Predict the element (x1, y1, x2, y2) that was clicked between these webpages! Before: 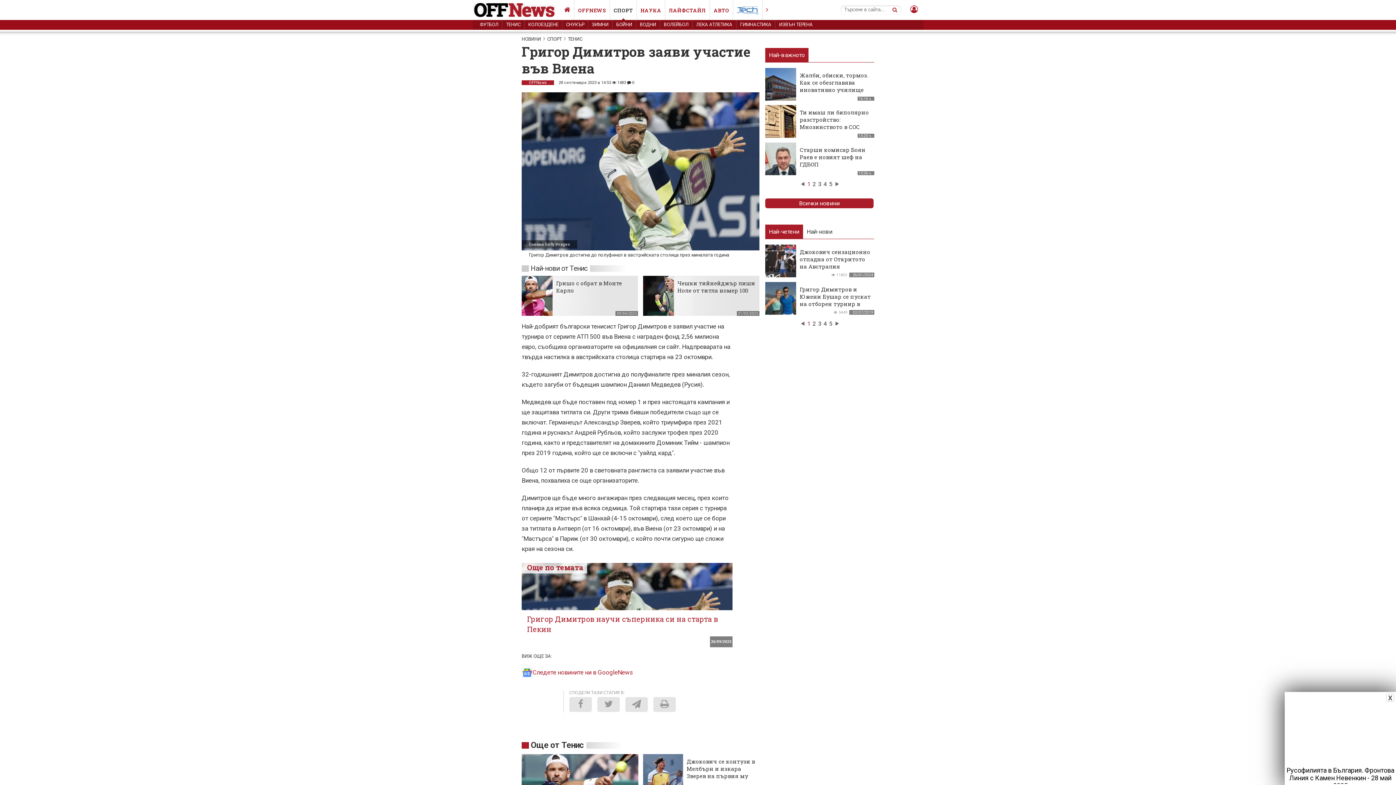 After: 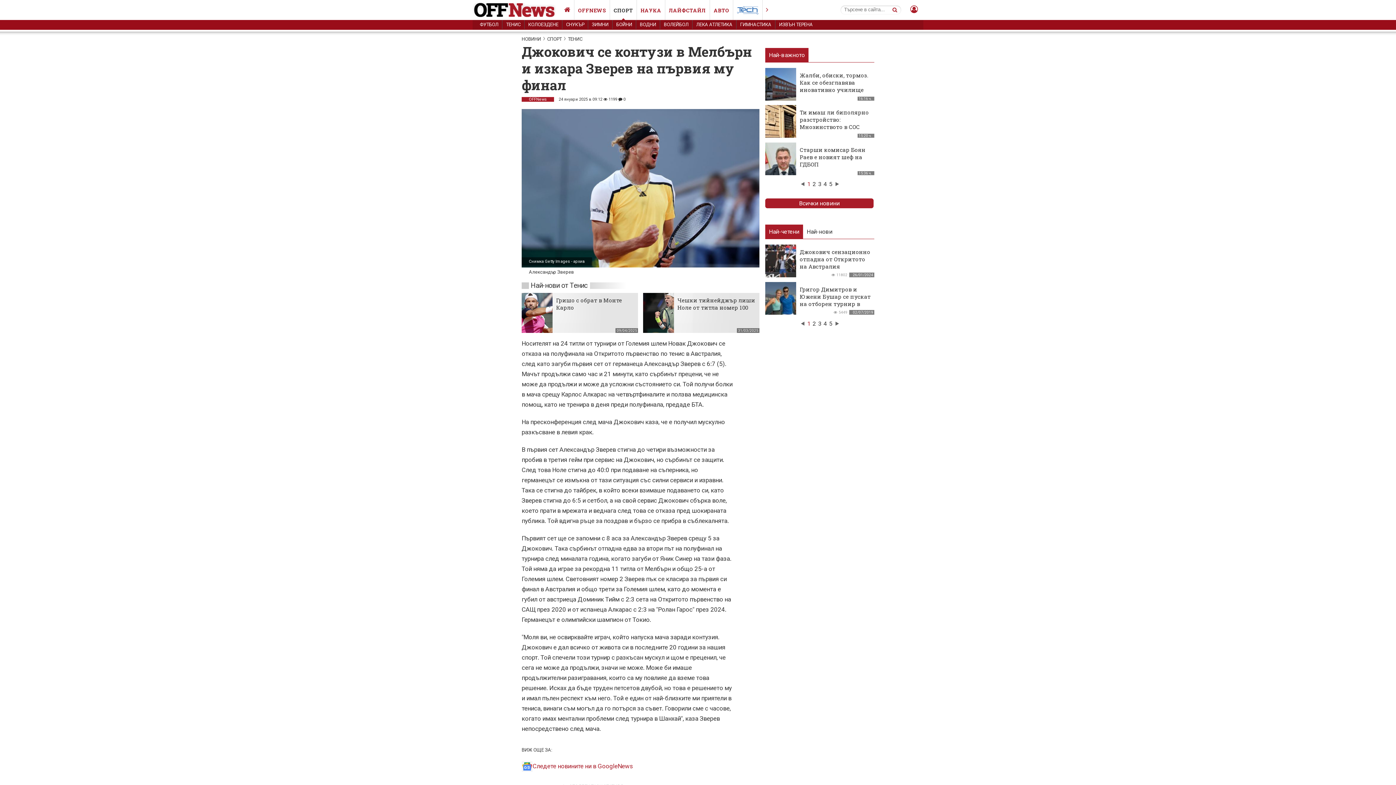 Action: bbox: (686, 758, 755, 787) label: Джокович се контузи в Мелбърн и изкара Зверев на първия му финал